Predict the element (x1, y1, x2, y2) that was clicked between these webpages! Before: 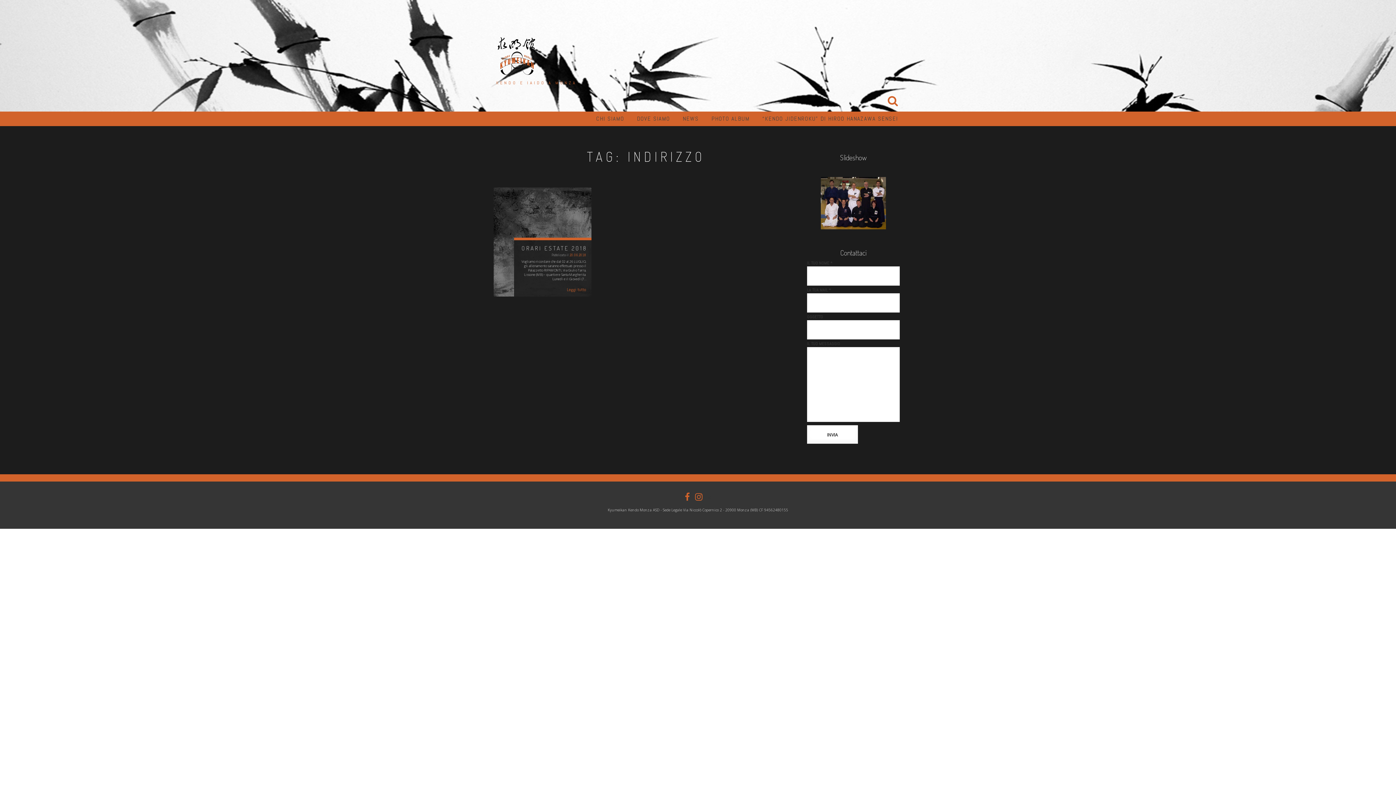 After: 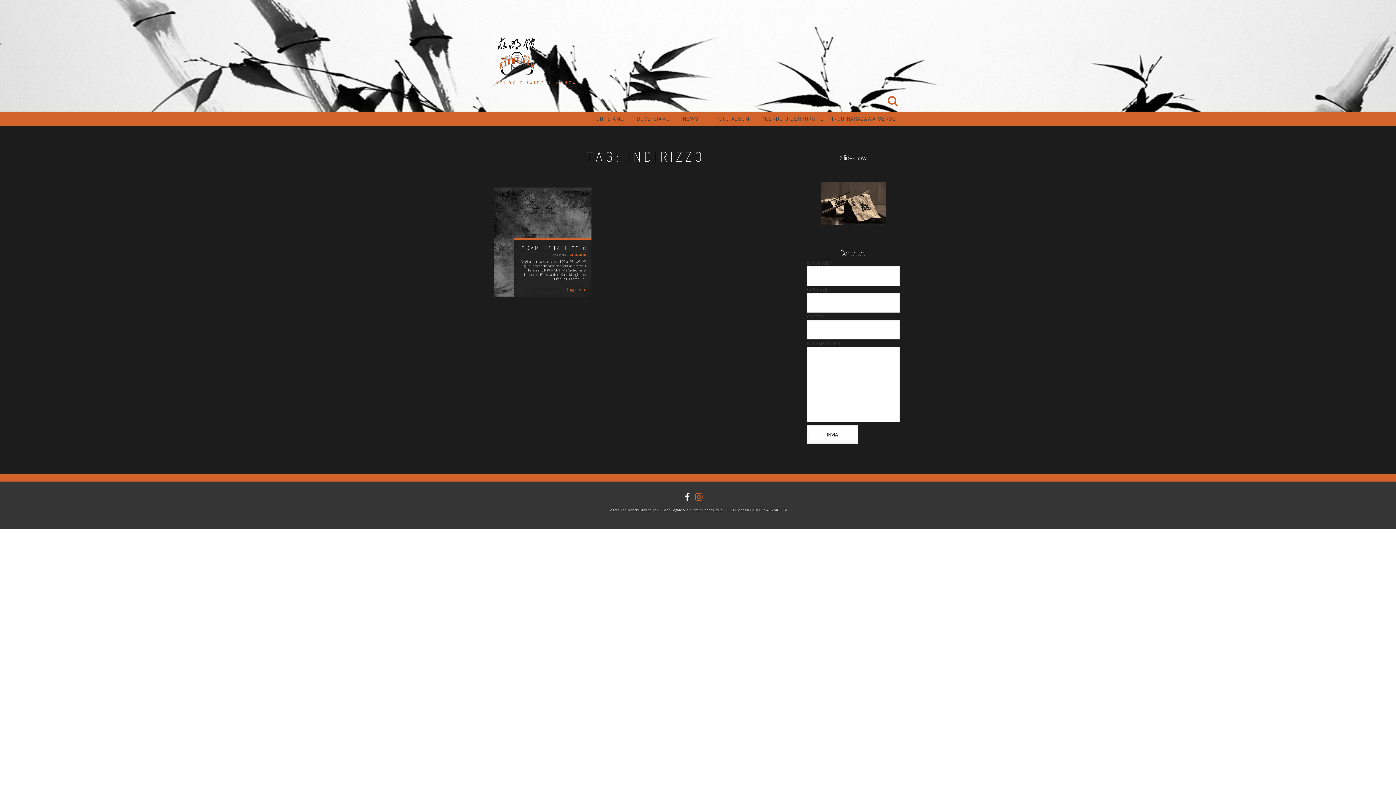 Action: bbox: (685, 494, 695, 502) label:  